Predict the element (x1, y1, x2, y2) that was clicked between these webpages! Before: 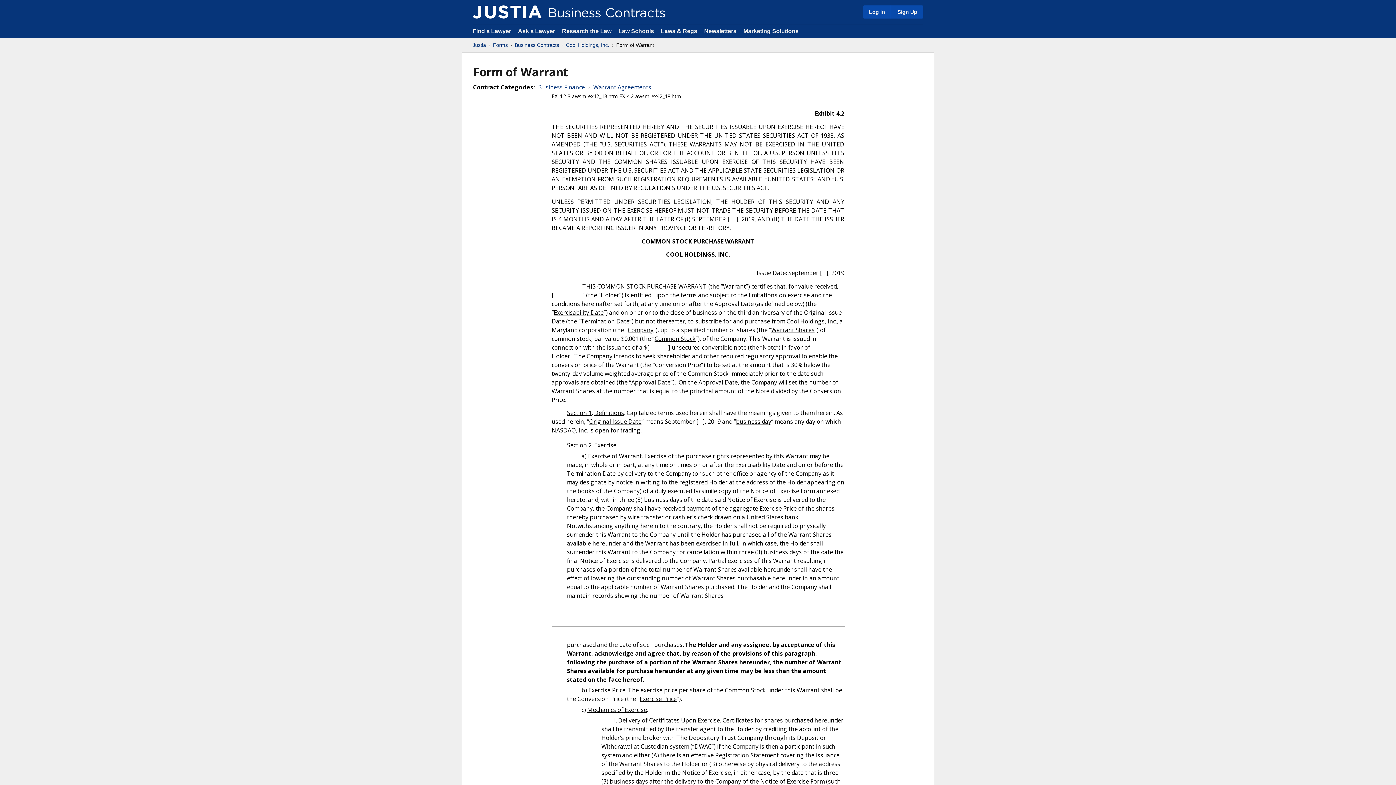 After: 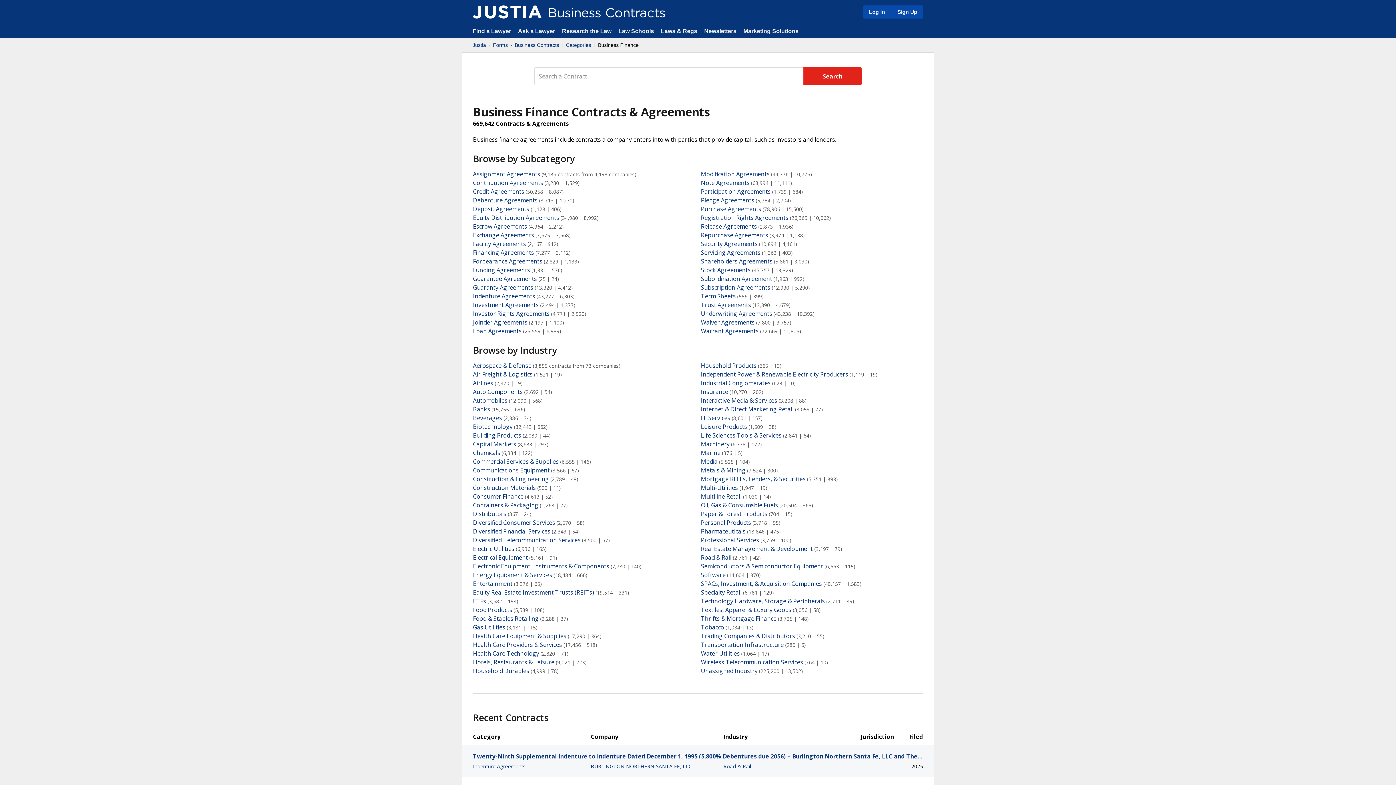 Action: label: Business Finance bbox: (538, 82, 585, 91)